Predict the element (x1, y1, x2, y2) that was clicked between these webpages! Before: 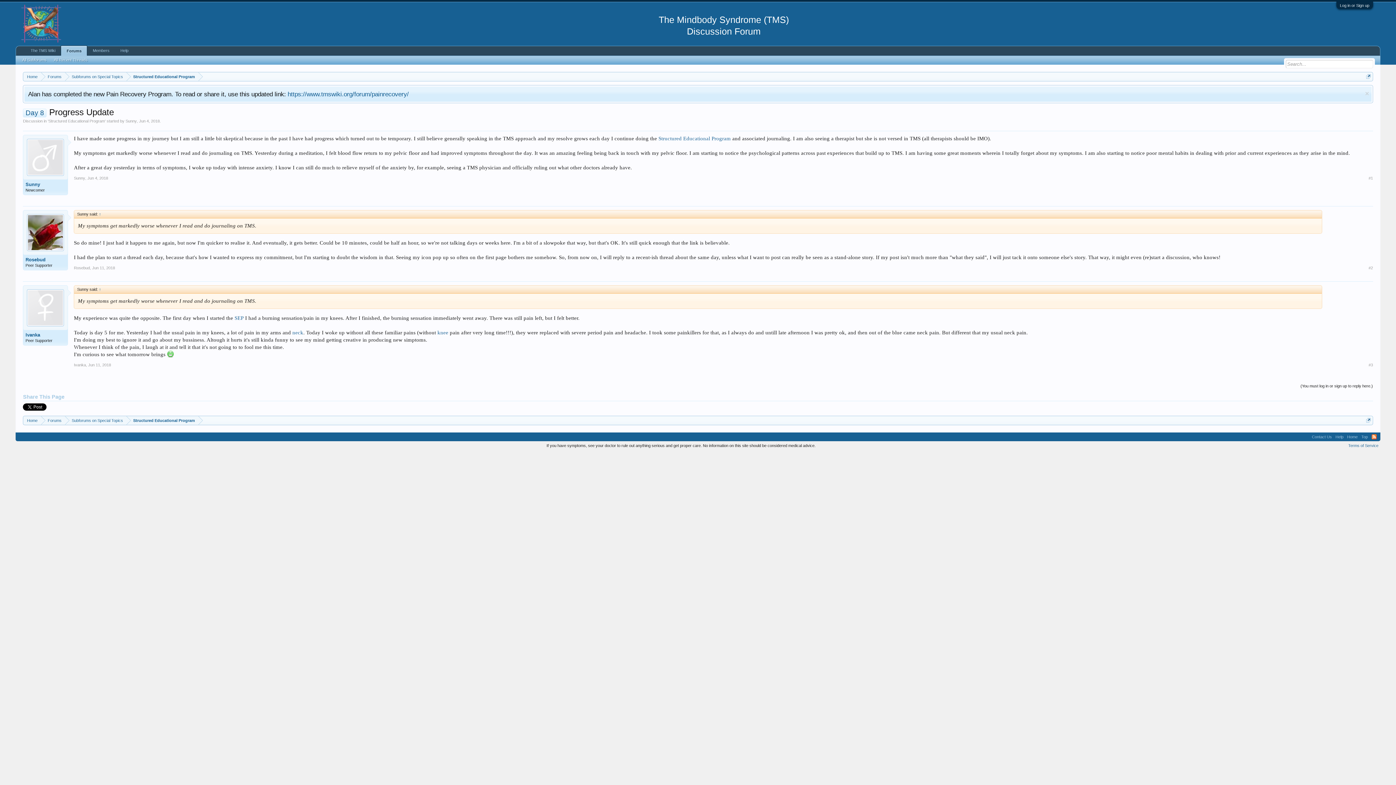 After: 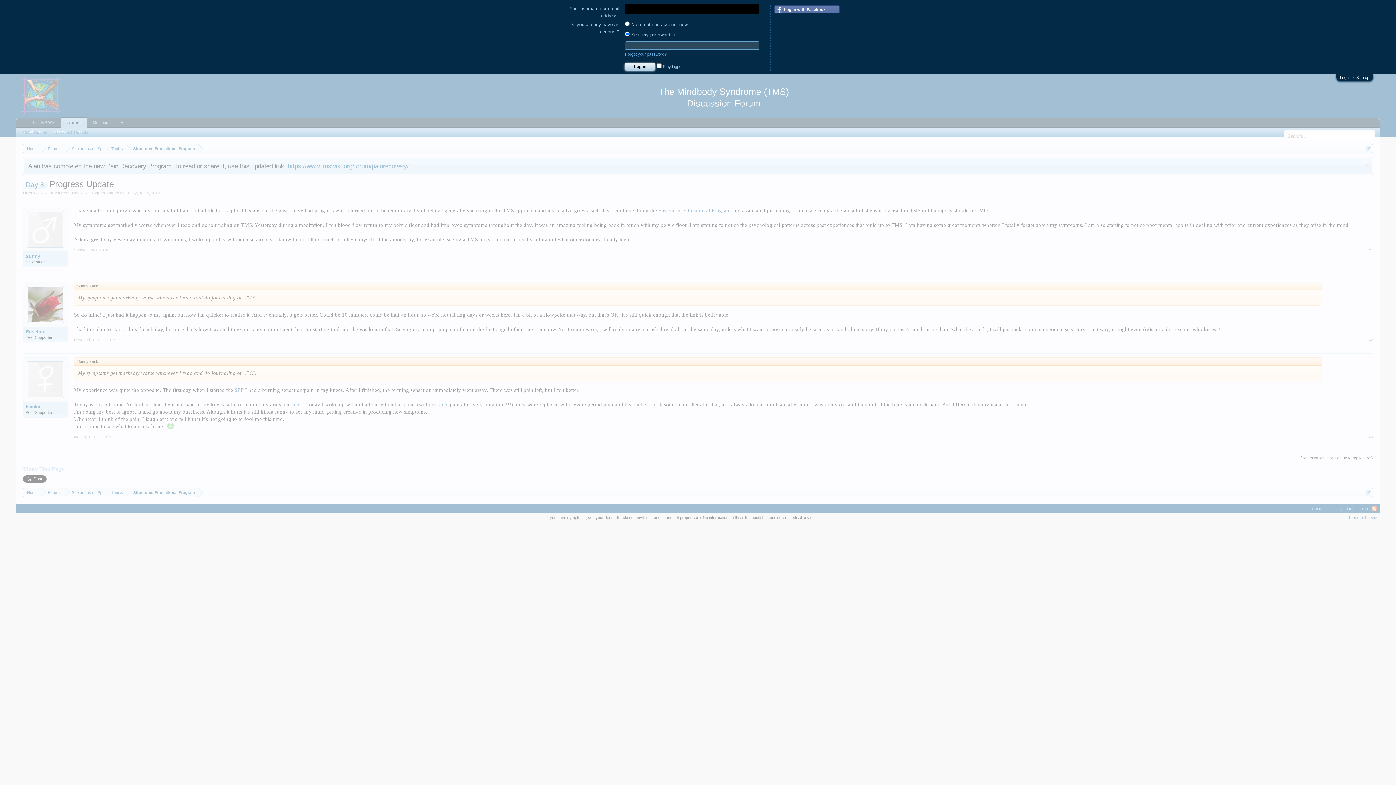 Action: bbox: (1340, 3, 1369, 7) label: Log in or Sign up